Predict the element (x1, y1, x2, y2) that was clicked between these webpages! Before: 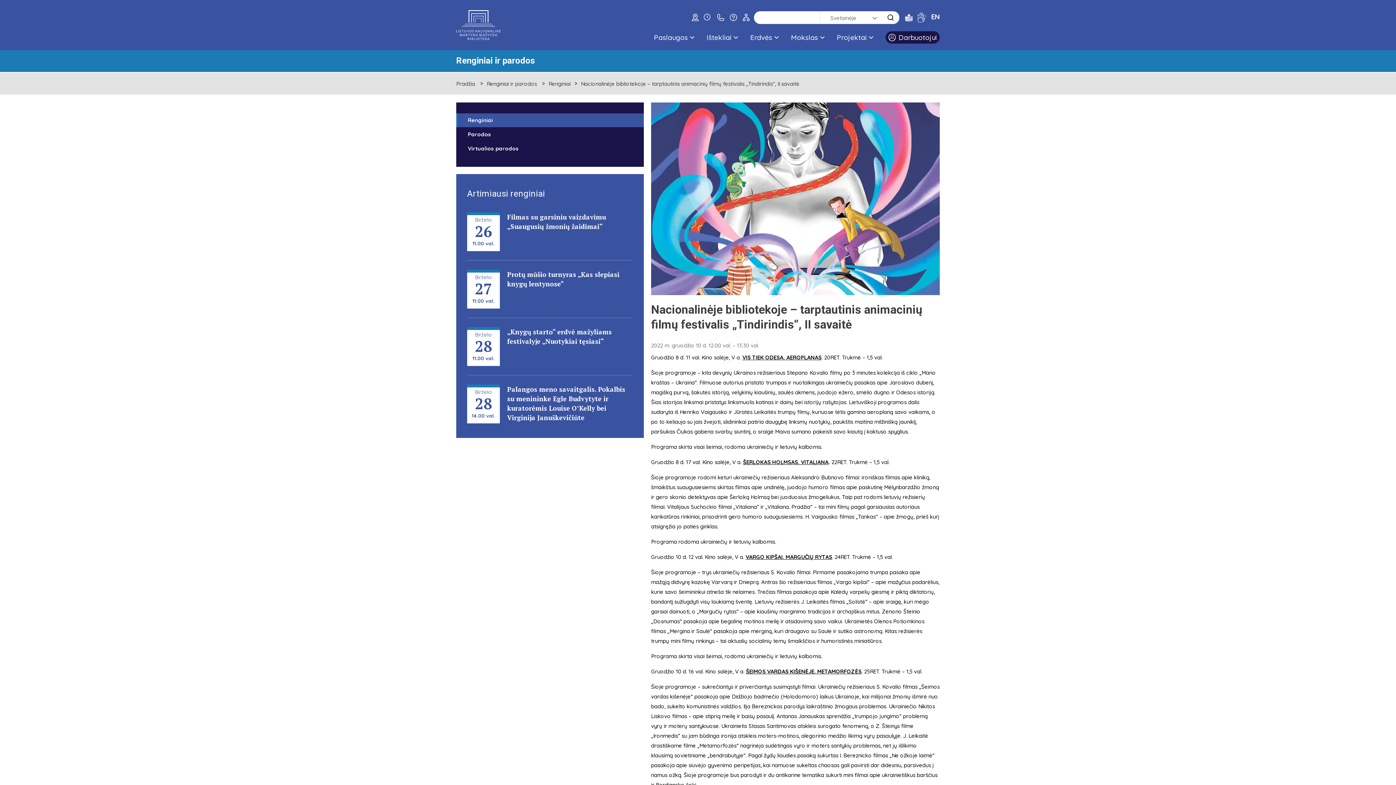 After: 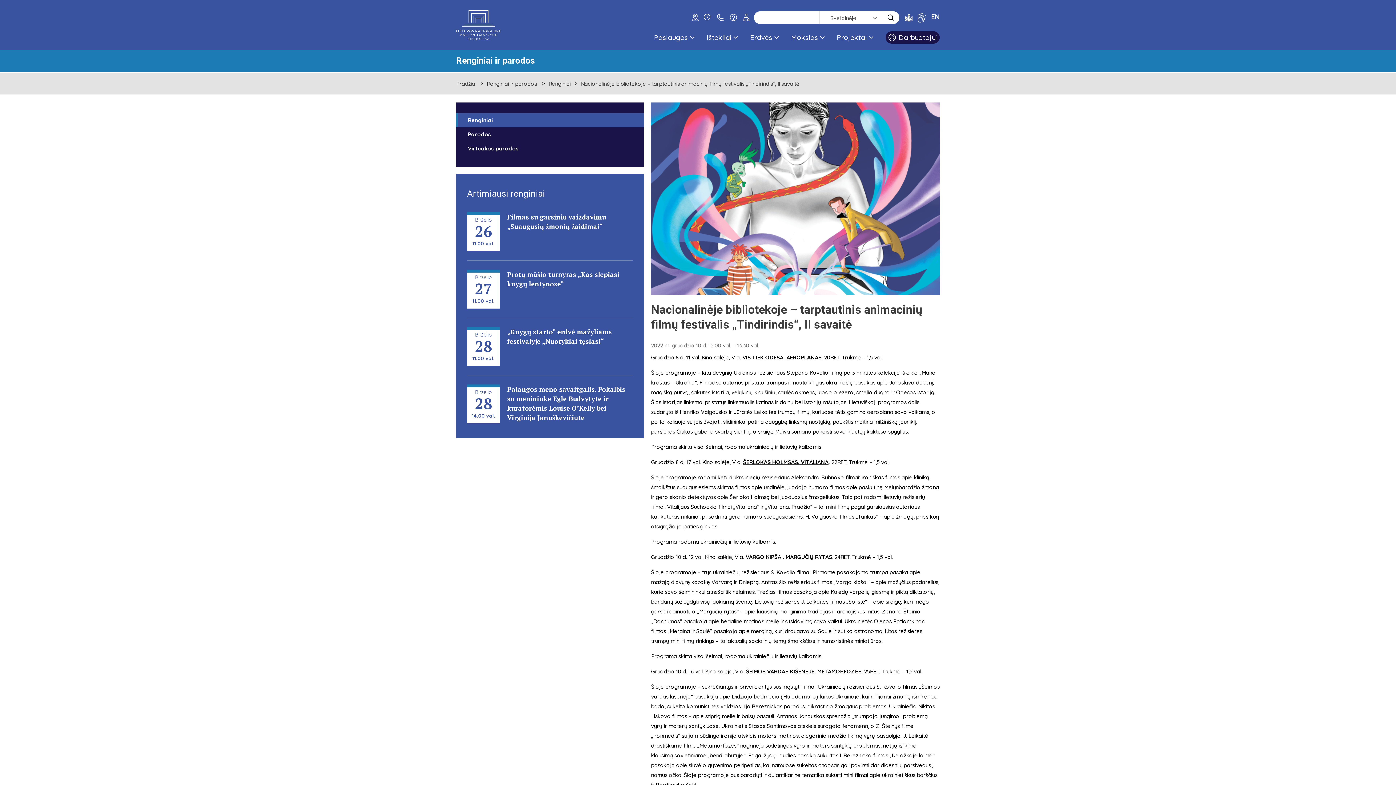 Action: bbox: (745, 553, 832, 560) label: VARGO KIPŠAI. MARGUČIŲ RYTAS